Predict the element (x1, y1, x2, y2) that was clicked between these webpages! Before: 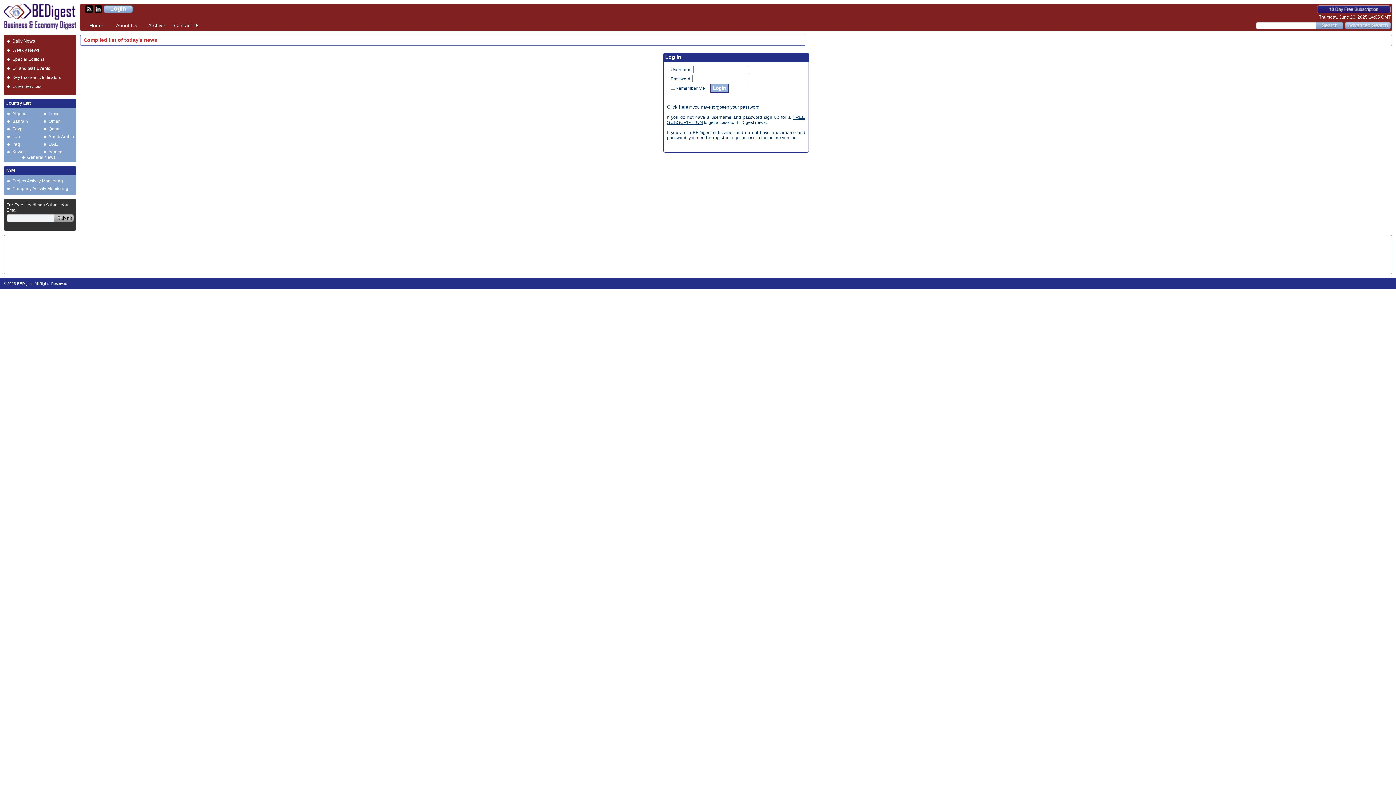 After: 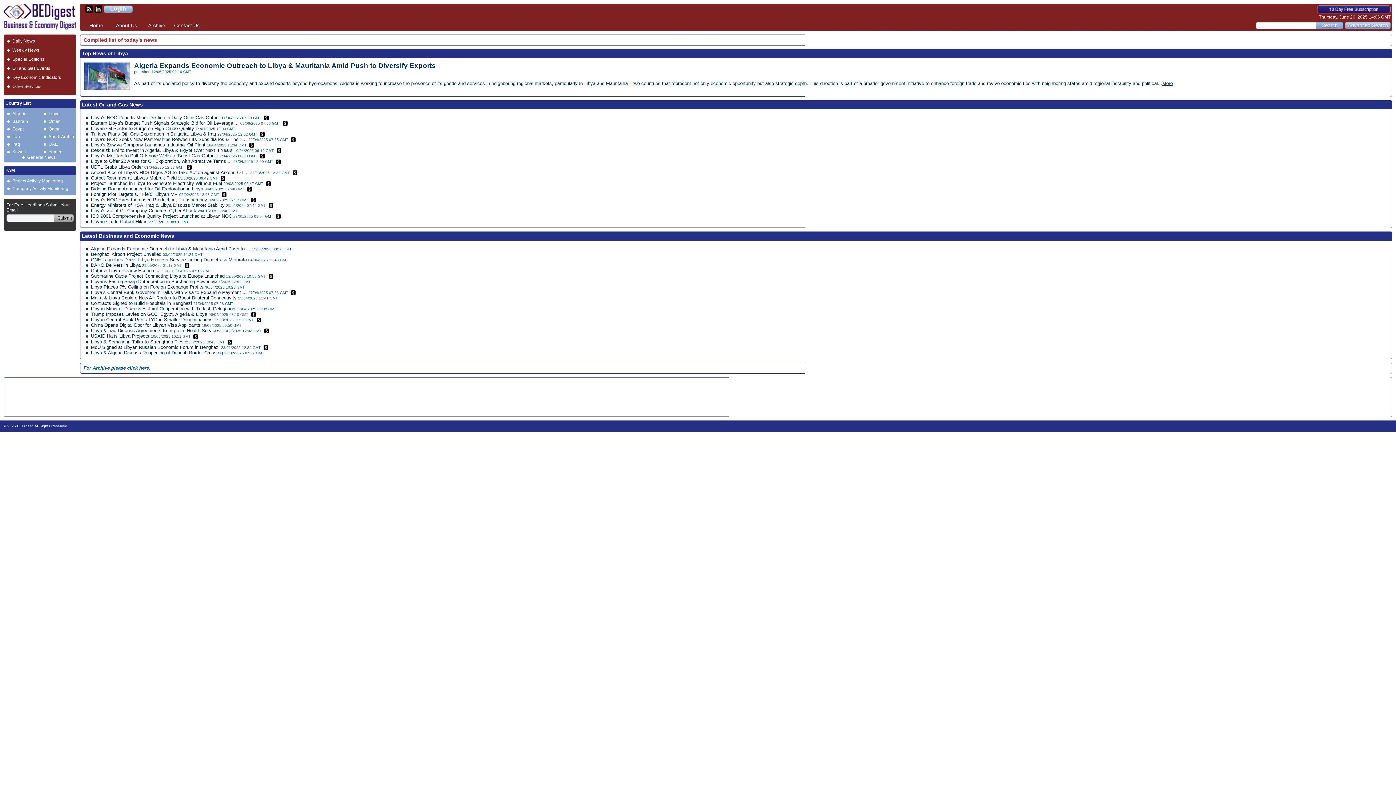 Action: bbox: (48, 111, 59, 116) label: Libya